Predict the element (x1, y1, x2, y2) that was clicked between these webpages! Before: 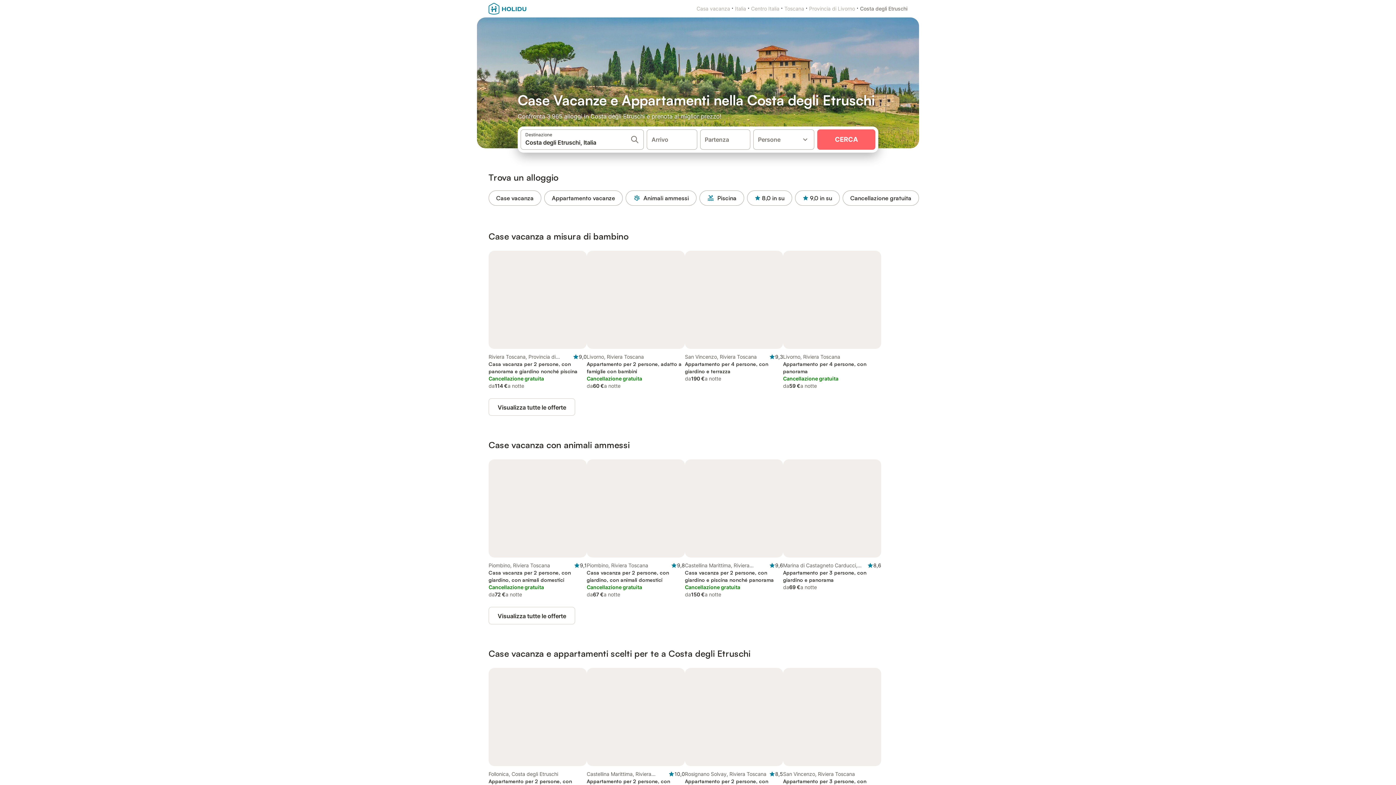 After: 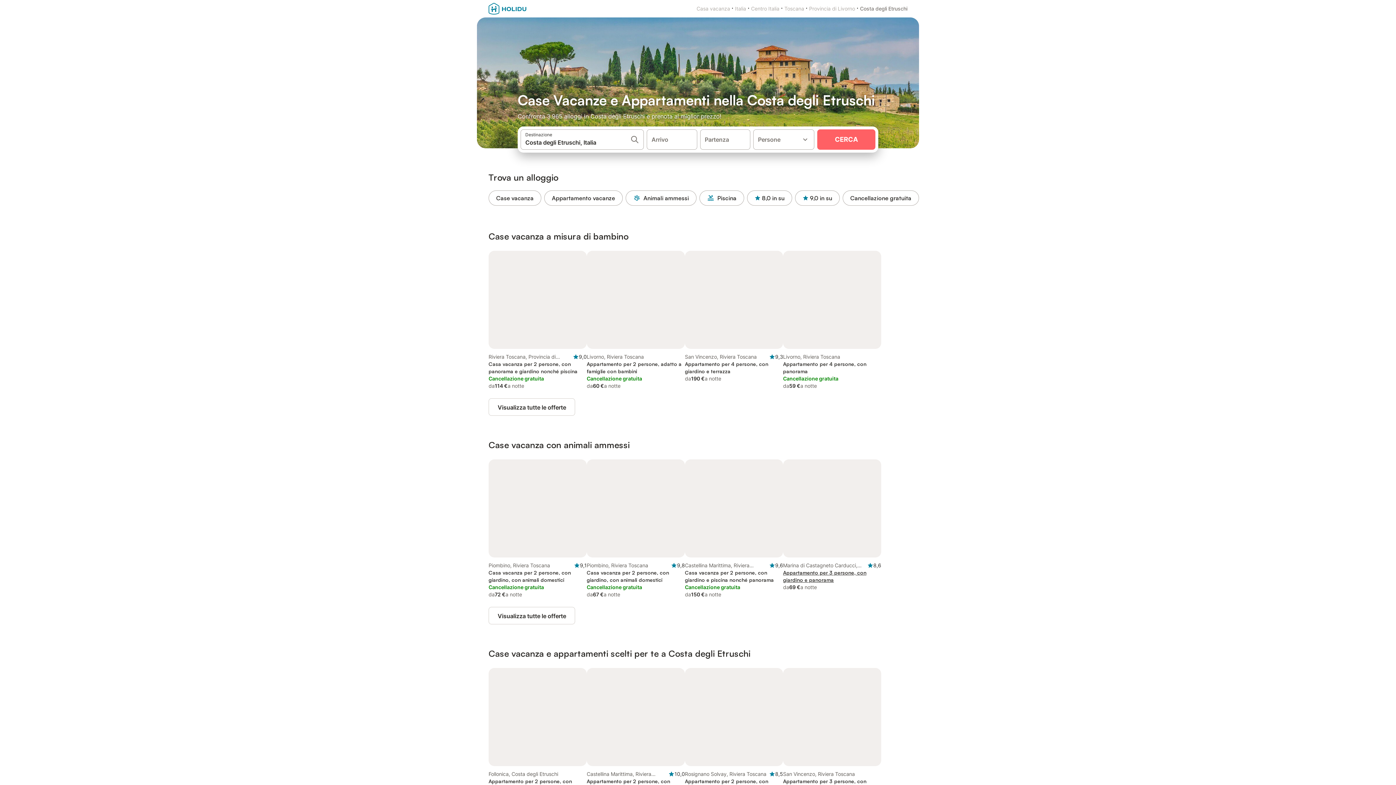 Action: label: Marina di Castagneto Carducci, Riviera Toscana

8,6
Appartamento per 3 persone, con giardino e panorama
da
69 €
a notte bbox: (783, 459, 881, 598)